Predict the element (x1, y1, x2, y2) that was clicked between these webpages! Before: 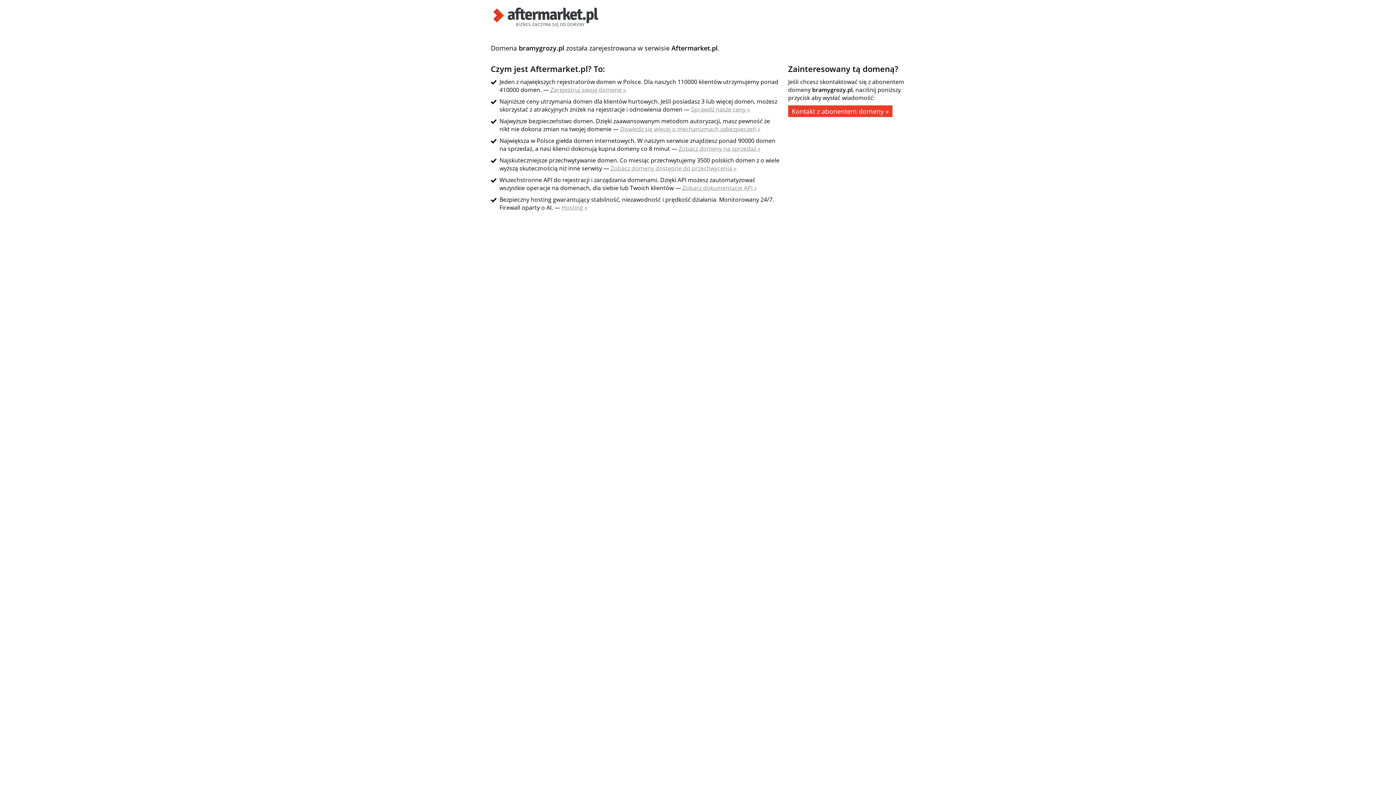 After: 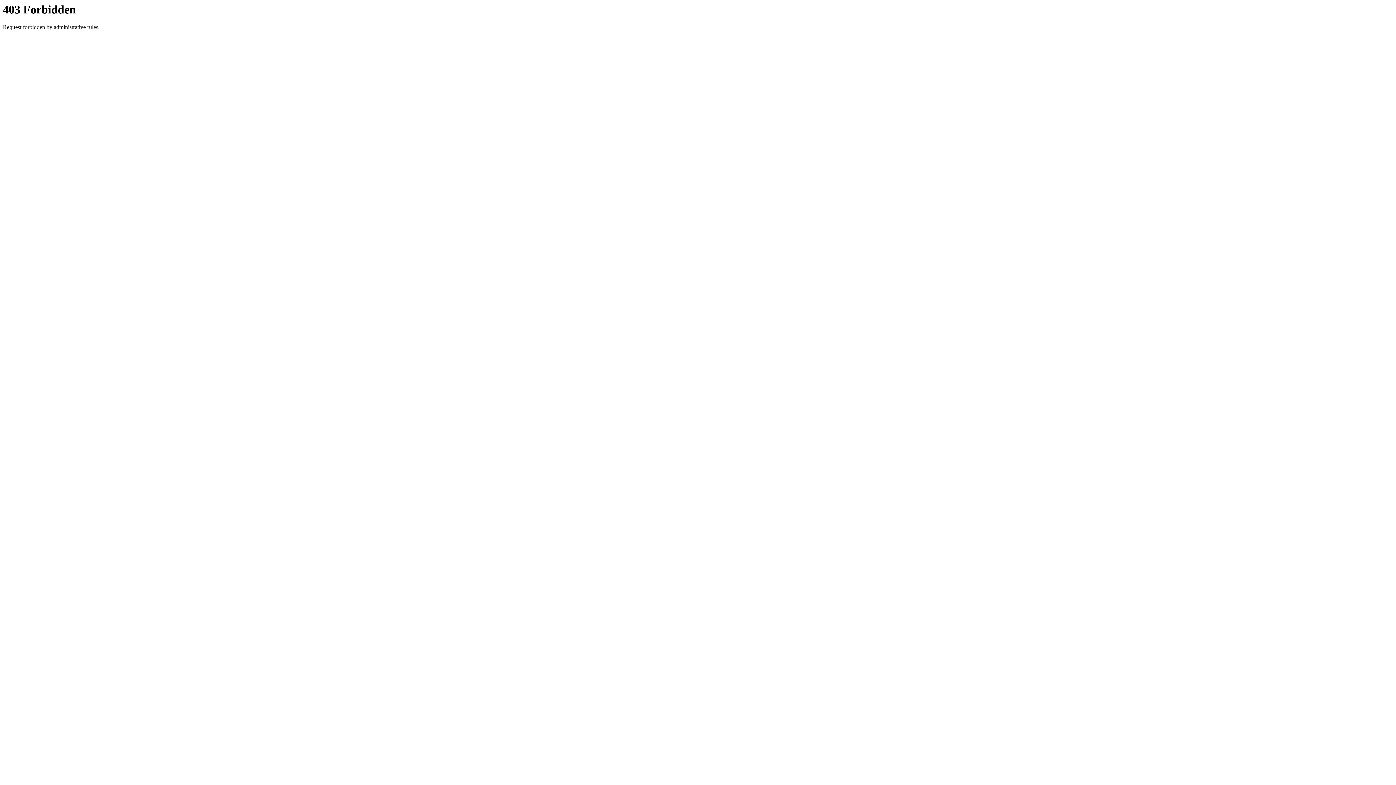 Action: bbox: (610, 164, 736, 172) label: Zobacz domeny dostępne do przechwycenia »